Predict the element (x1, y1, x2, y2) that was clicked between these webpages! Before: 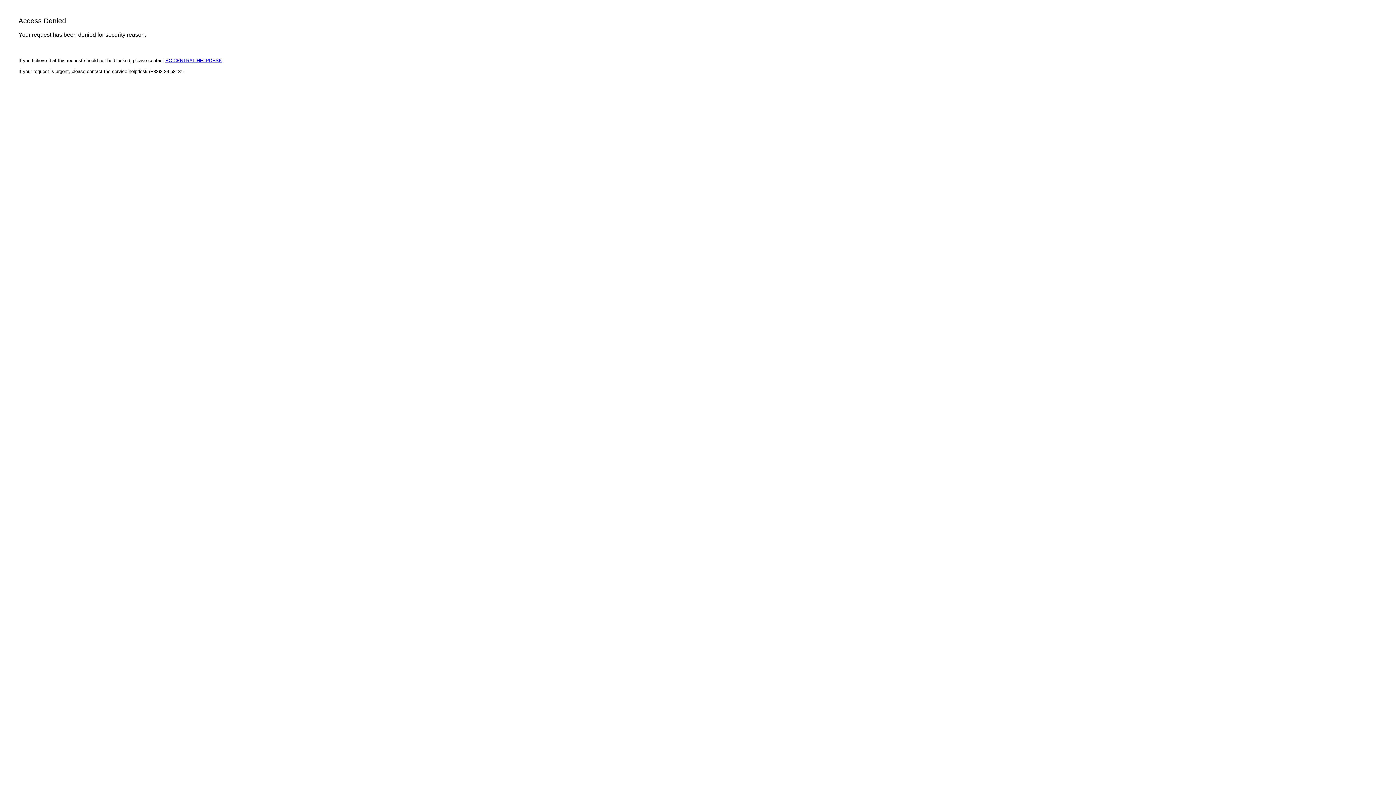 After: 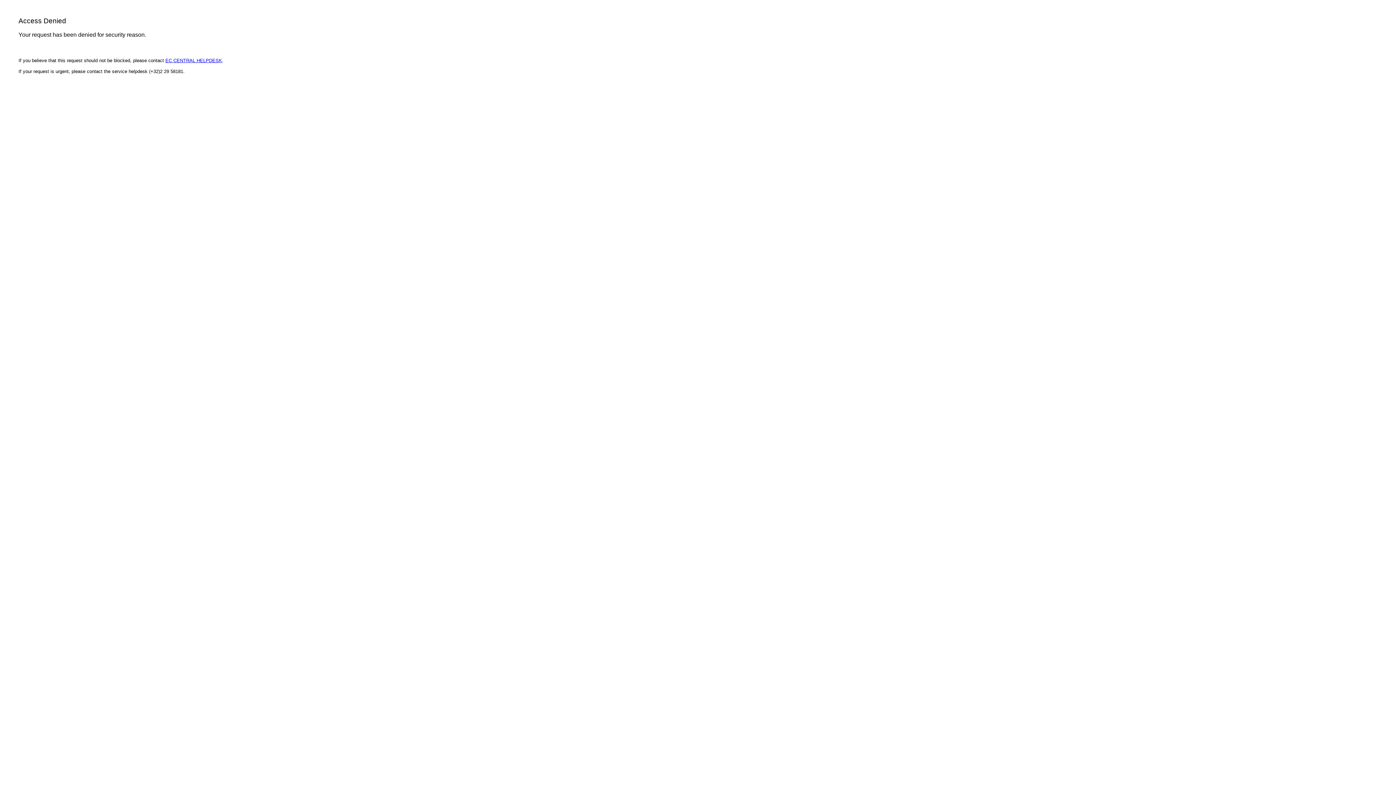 Action: bbox: (165, 57, 222, 63) label: EC CENTRAL HELPDESK